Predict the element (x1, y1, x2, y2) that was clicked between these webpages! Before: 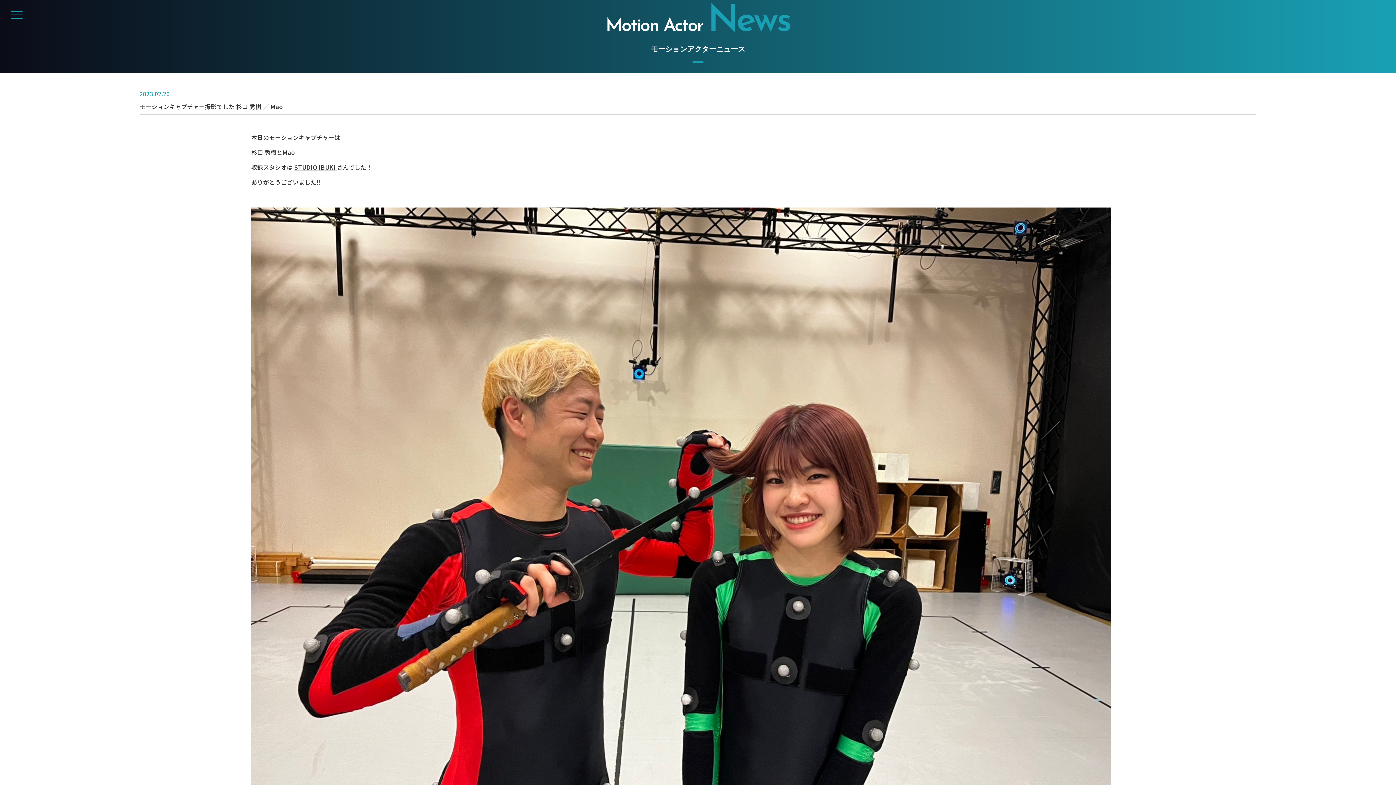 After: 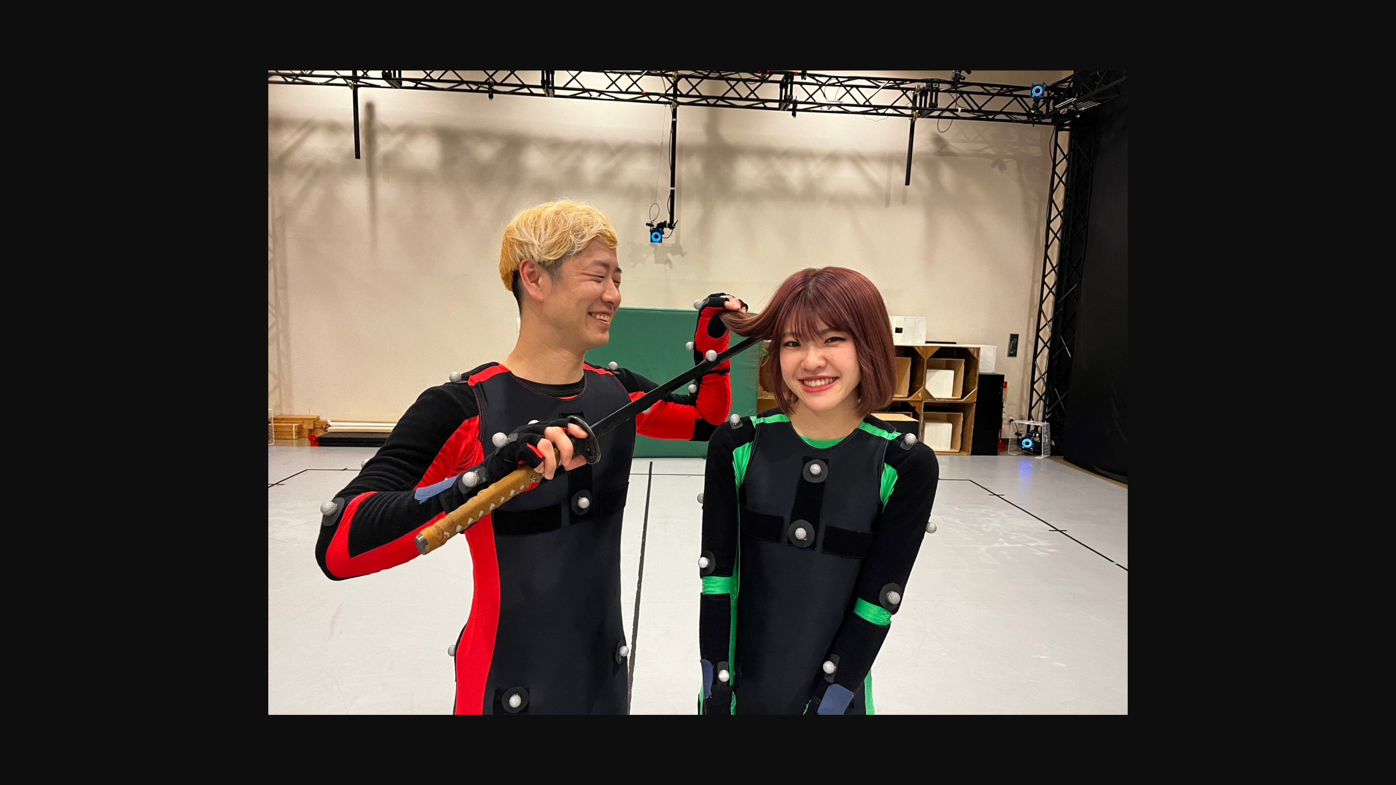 Action: bbox: (251, 524, 1110, 533)